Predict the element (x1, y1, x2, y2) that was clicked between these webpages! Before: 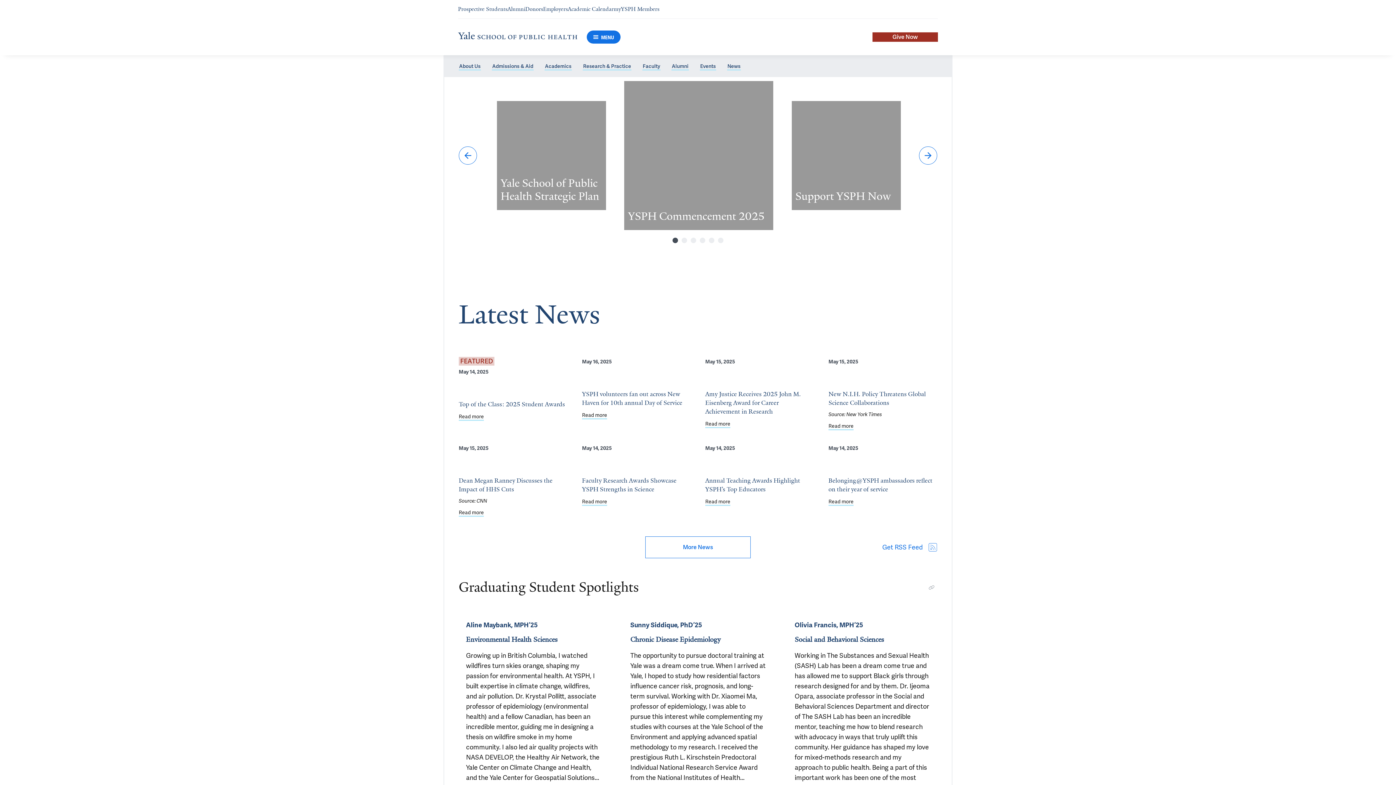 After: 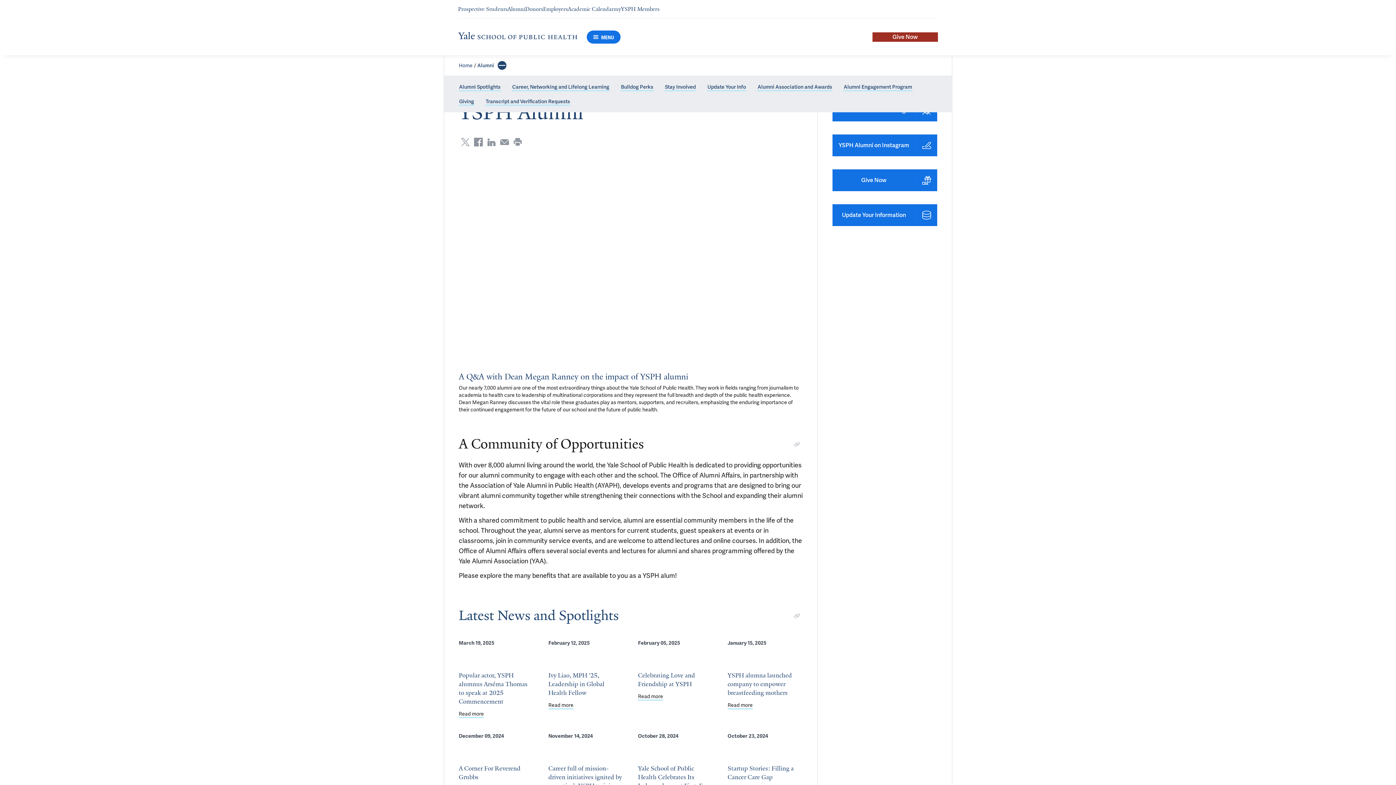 Action: bbox: (671, 62, 689, 70) label: Alumni